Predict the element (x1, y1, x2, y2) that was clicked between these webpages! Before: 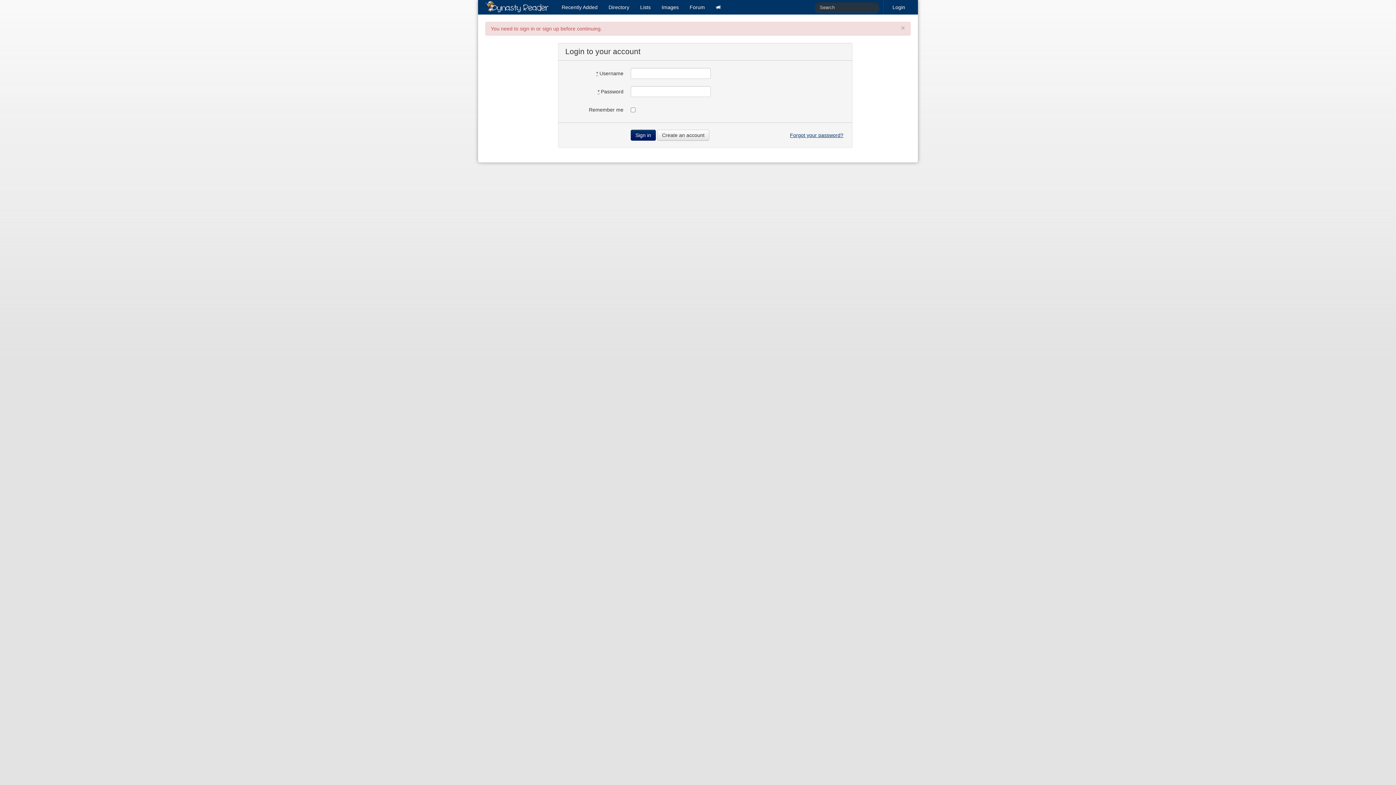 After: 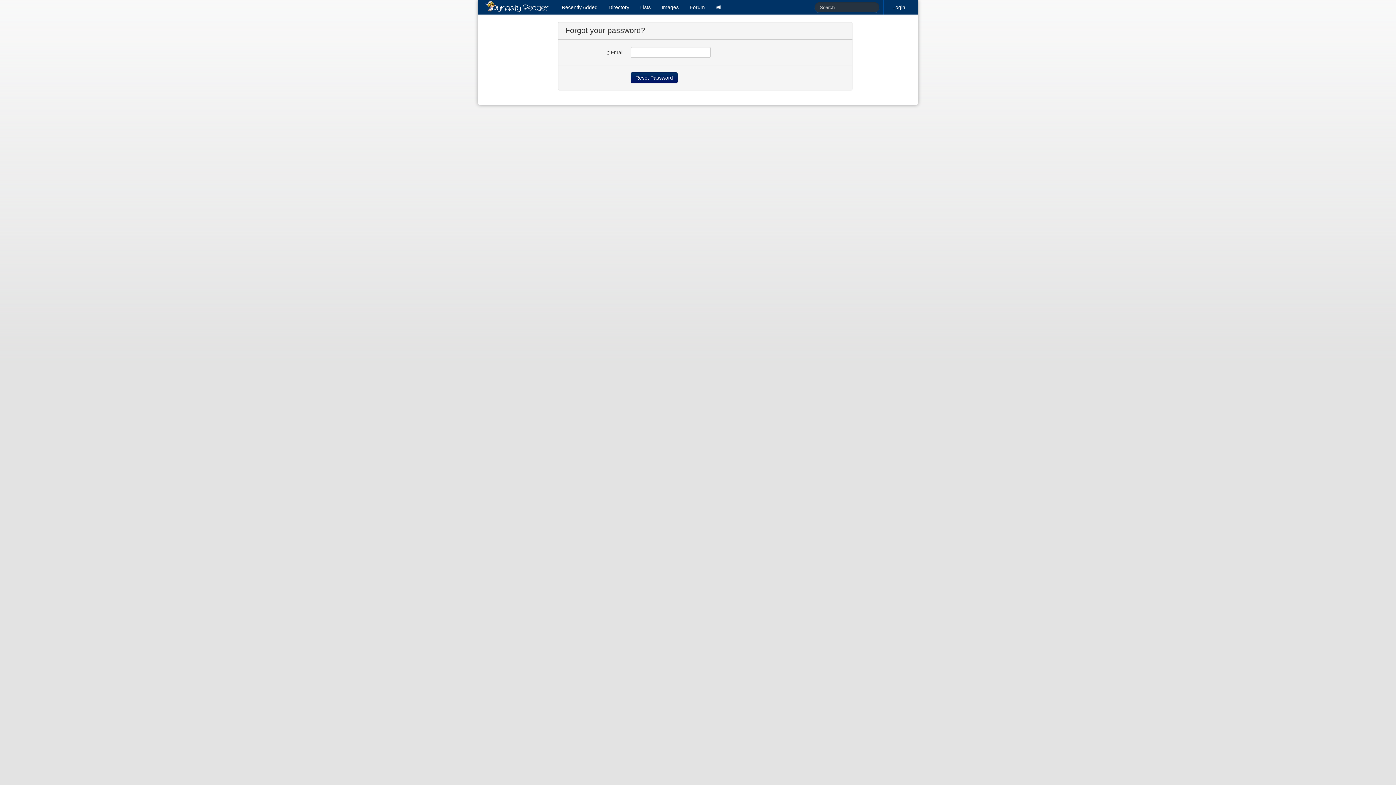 Action: bbox: (788, 129, 845, 140) label: Forgot your password?